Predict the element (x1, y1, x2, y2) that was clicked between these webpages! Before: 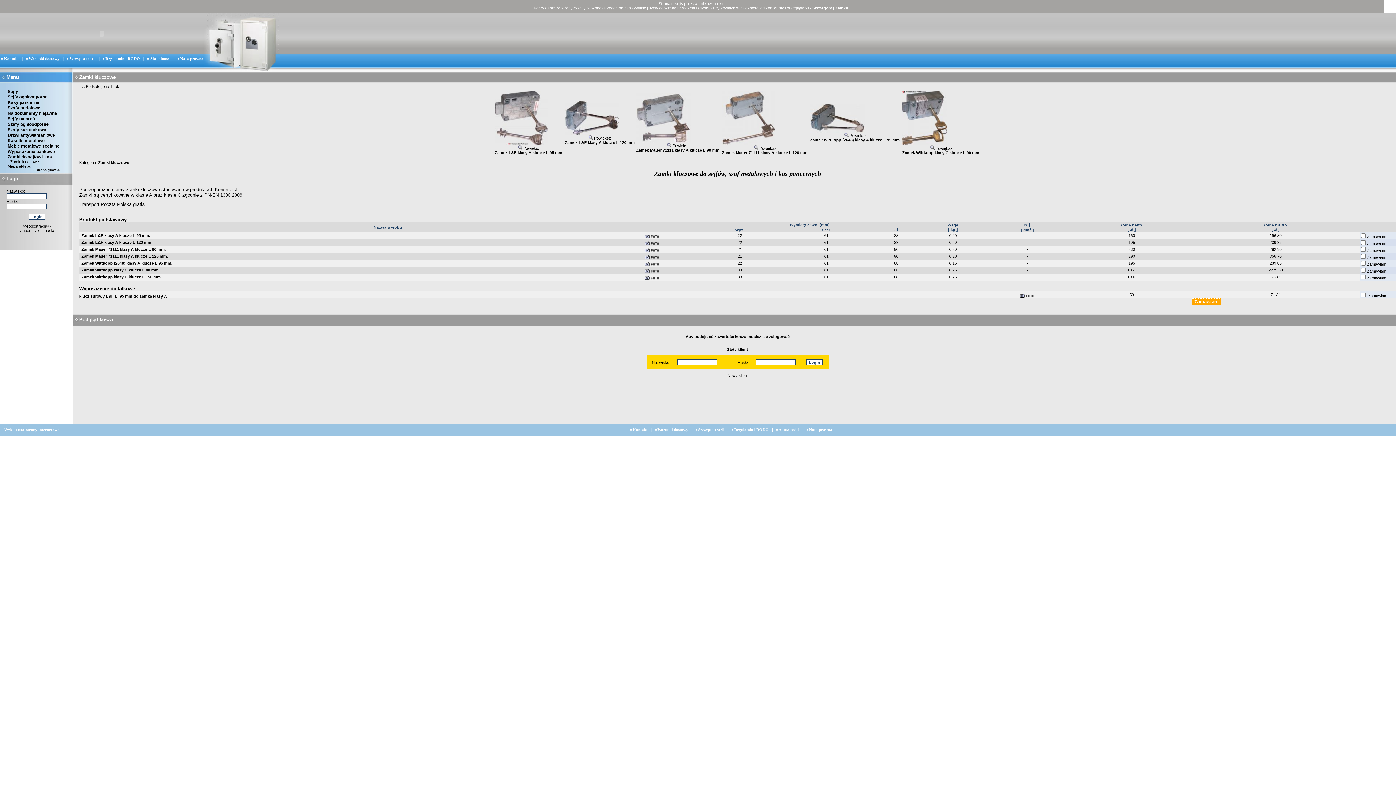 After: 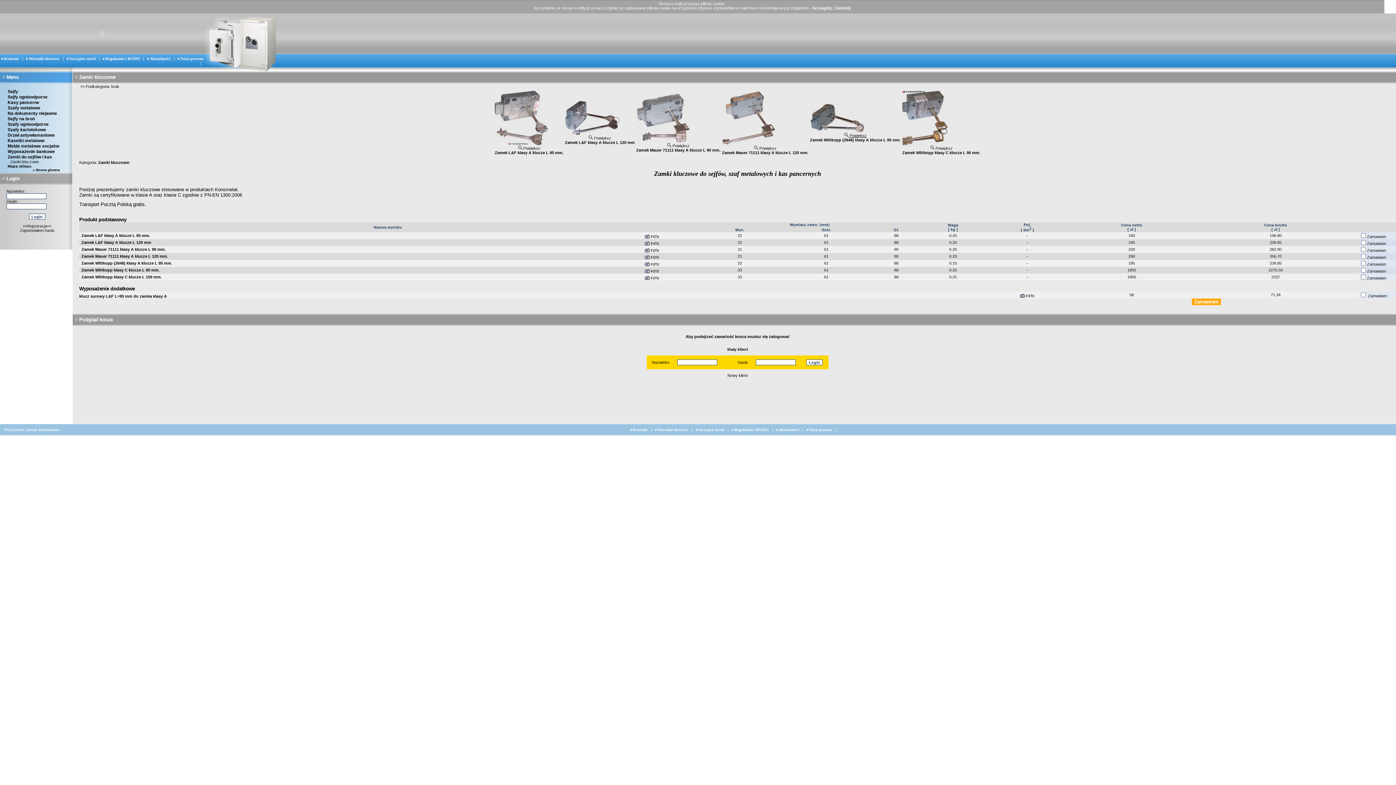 Action: label:  Powiększ bbox: (844, 133, 866, 137)